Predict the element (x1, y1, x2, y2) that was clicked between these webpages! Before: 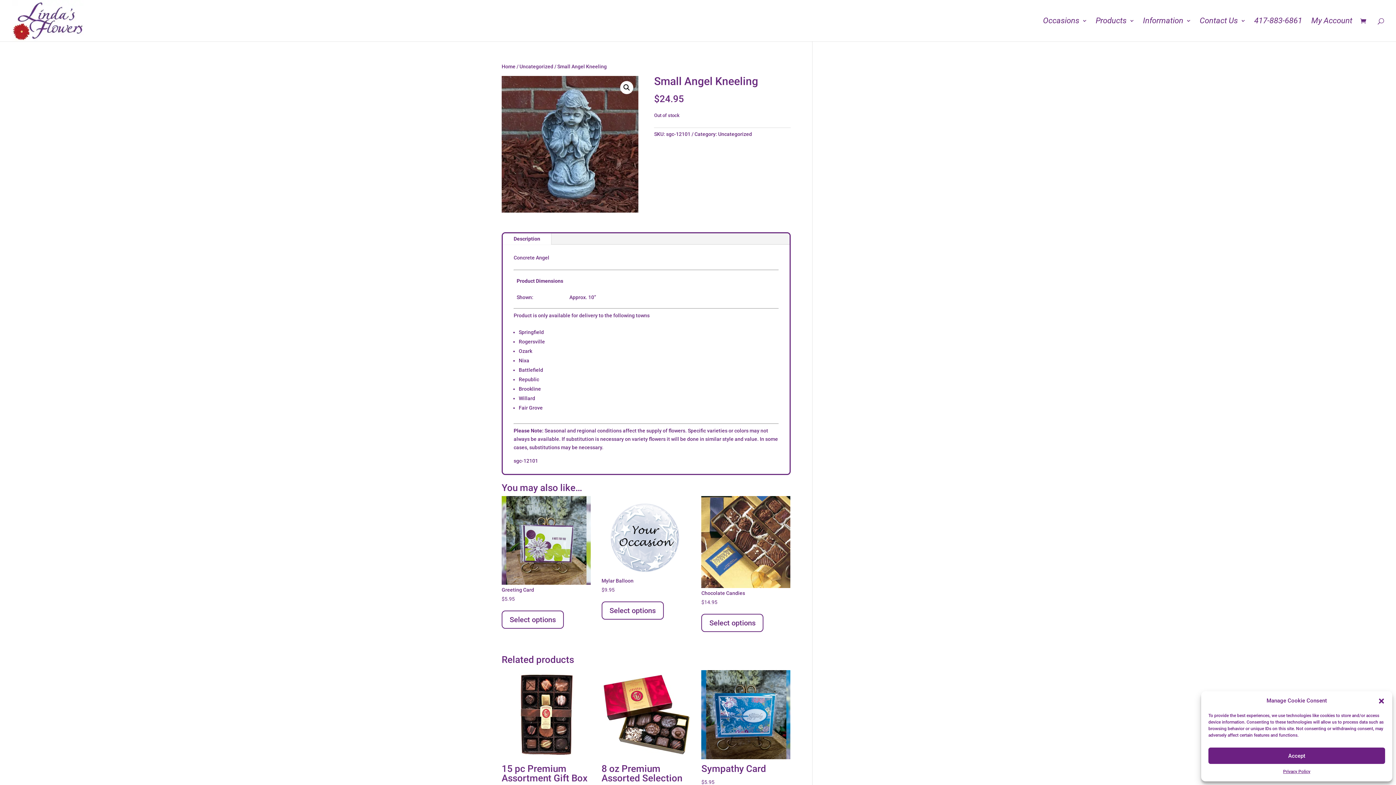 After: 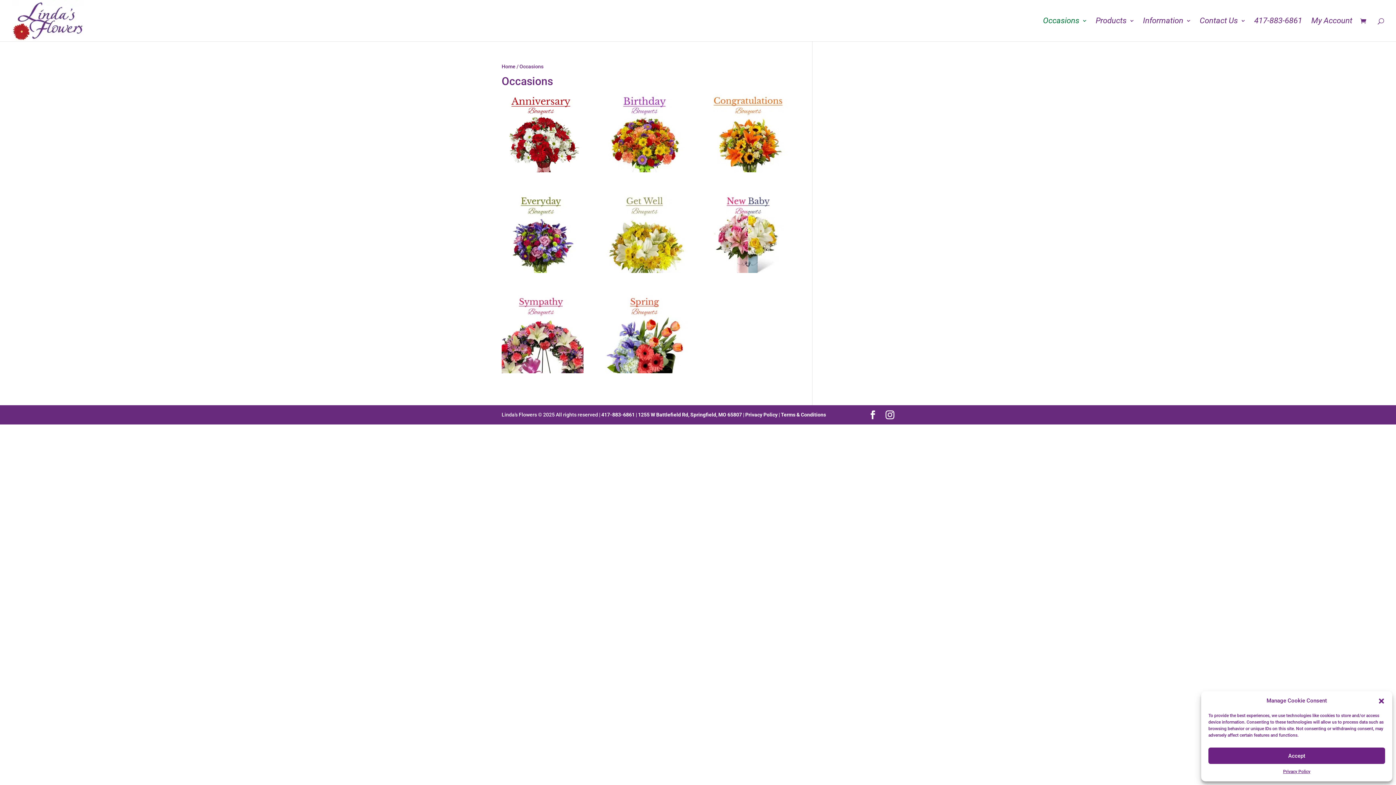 Action: label: Occasions bbox: (1043, 18, 1086, 41)